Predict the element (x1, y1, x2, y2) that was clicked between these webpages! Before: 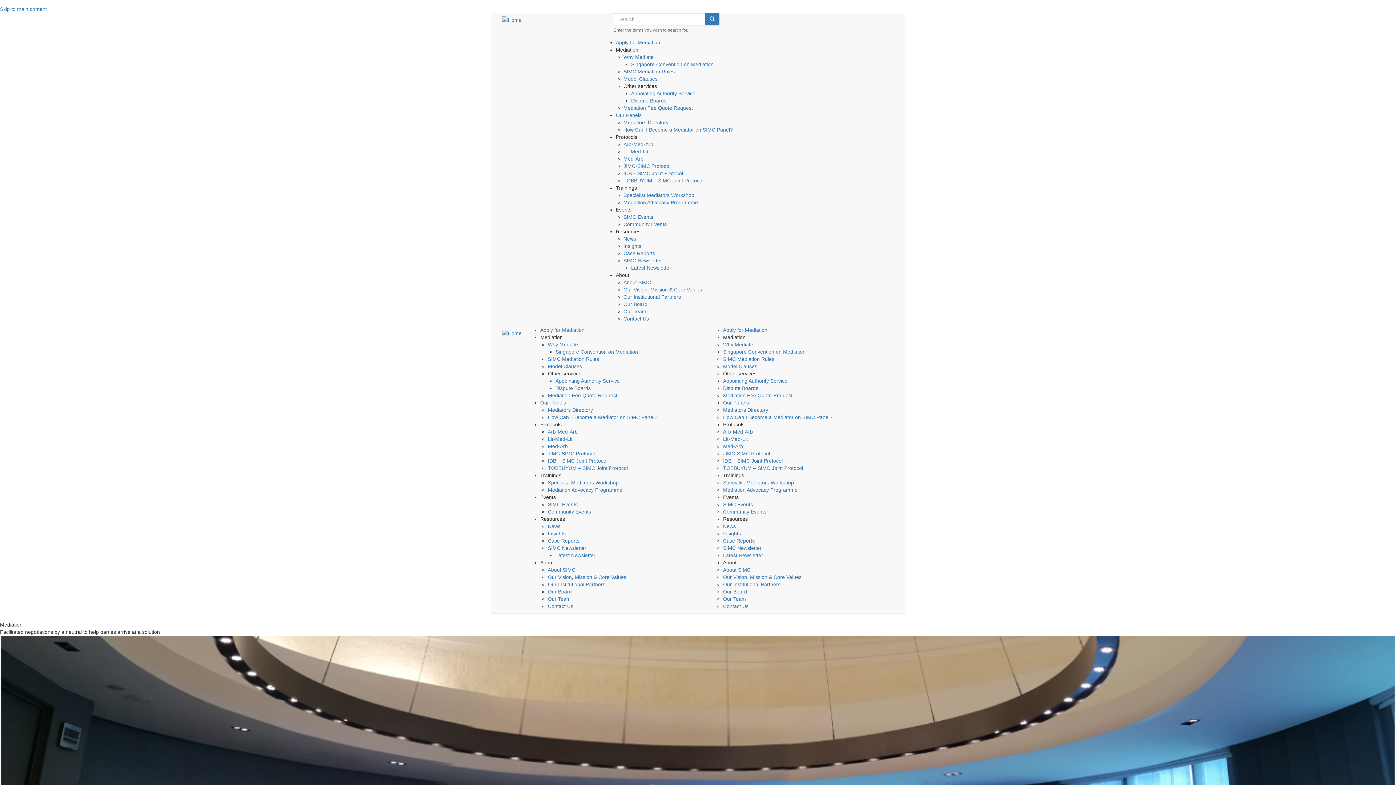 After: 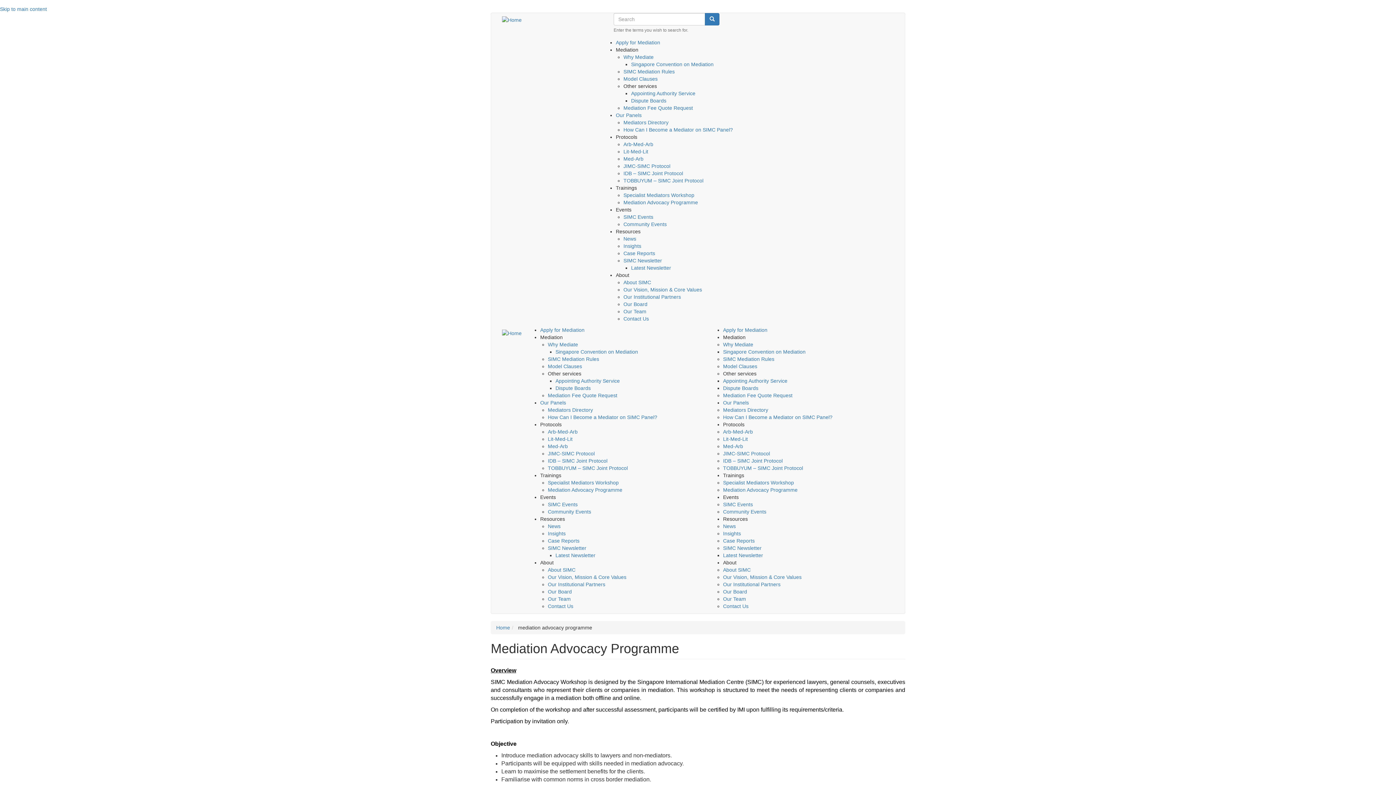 Action: bbox: (623, 199, 698, 205) label: Mediation Advocacy Programme